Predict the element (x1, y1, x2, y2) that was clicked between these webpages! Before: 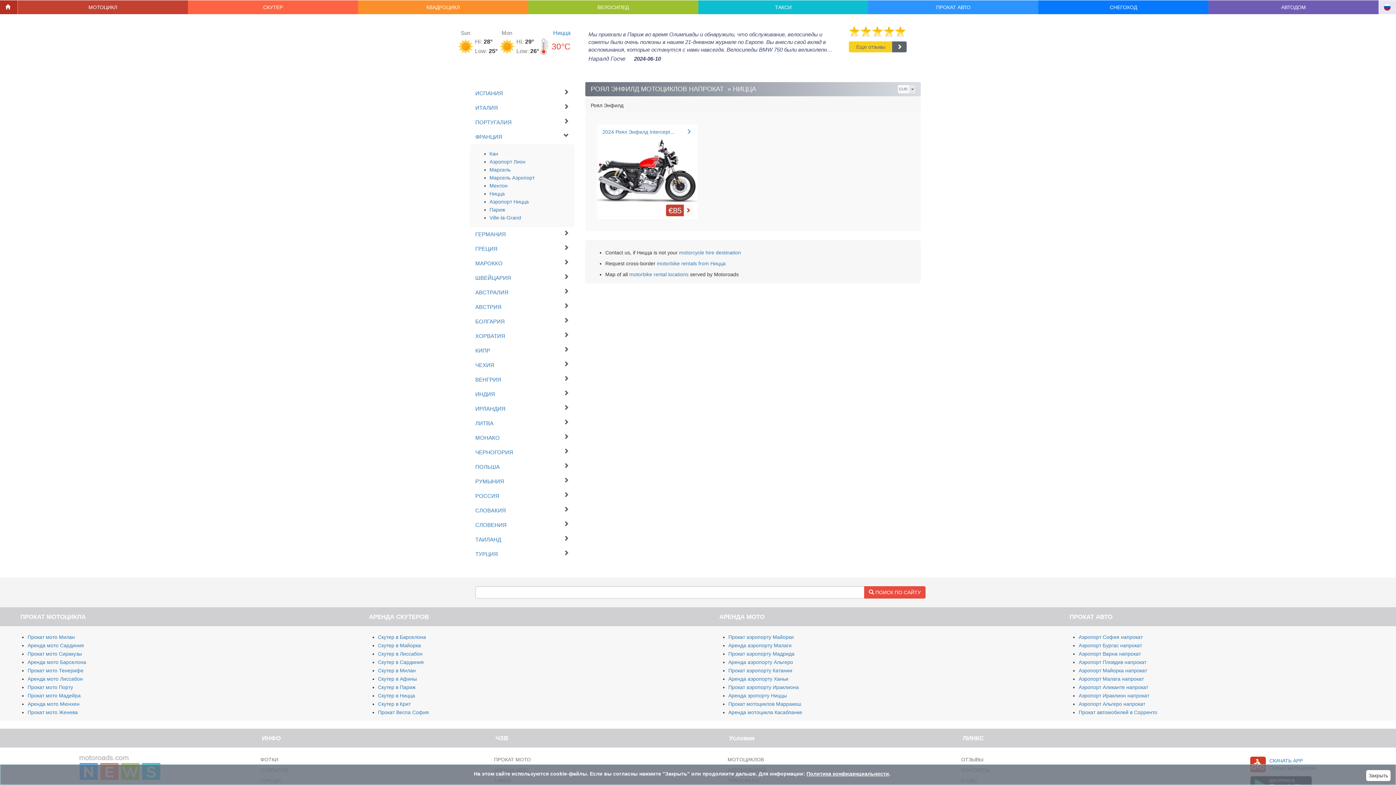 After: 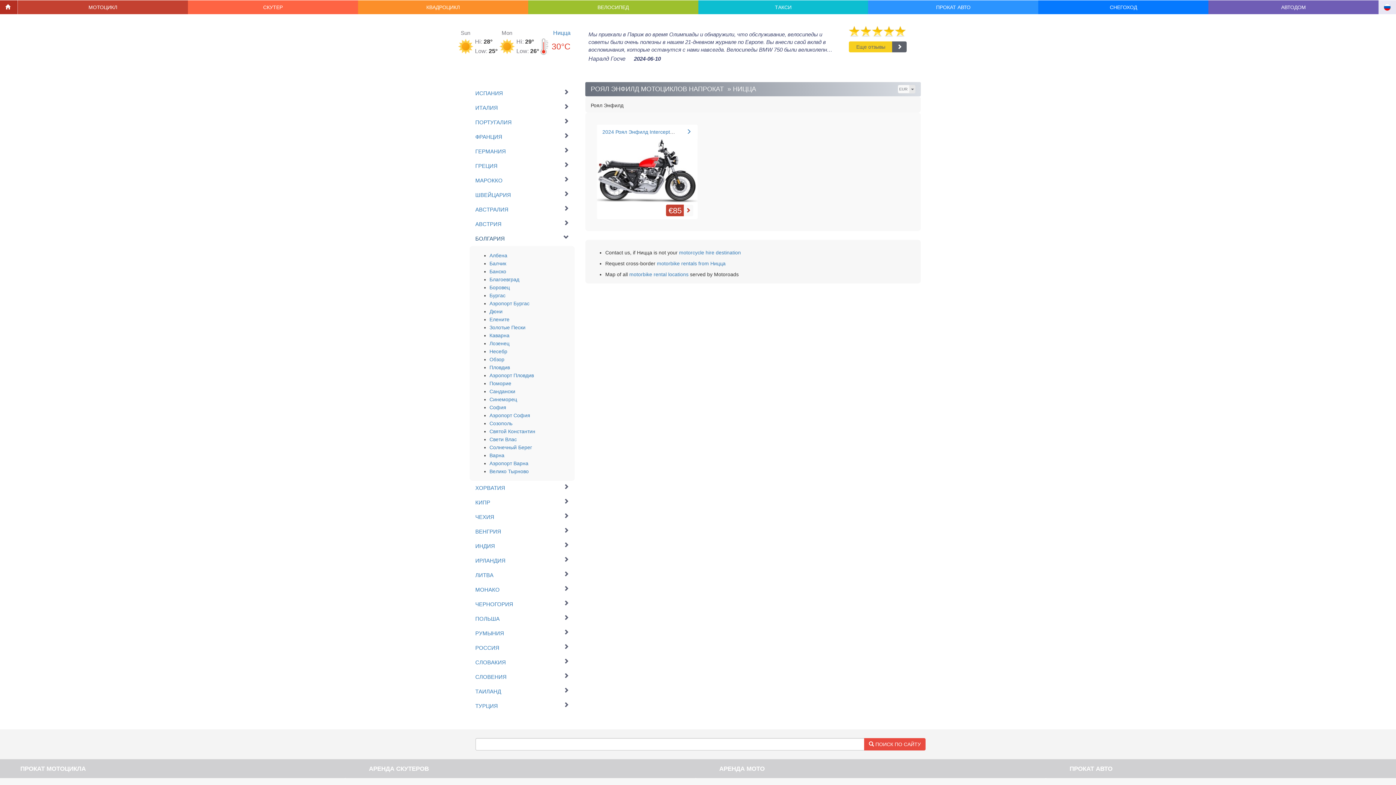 Action: label: БОЛГАРИЯ bbox: (475, 318, 569, 324)